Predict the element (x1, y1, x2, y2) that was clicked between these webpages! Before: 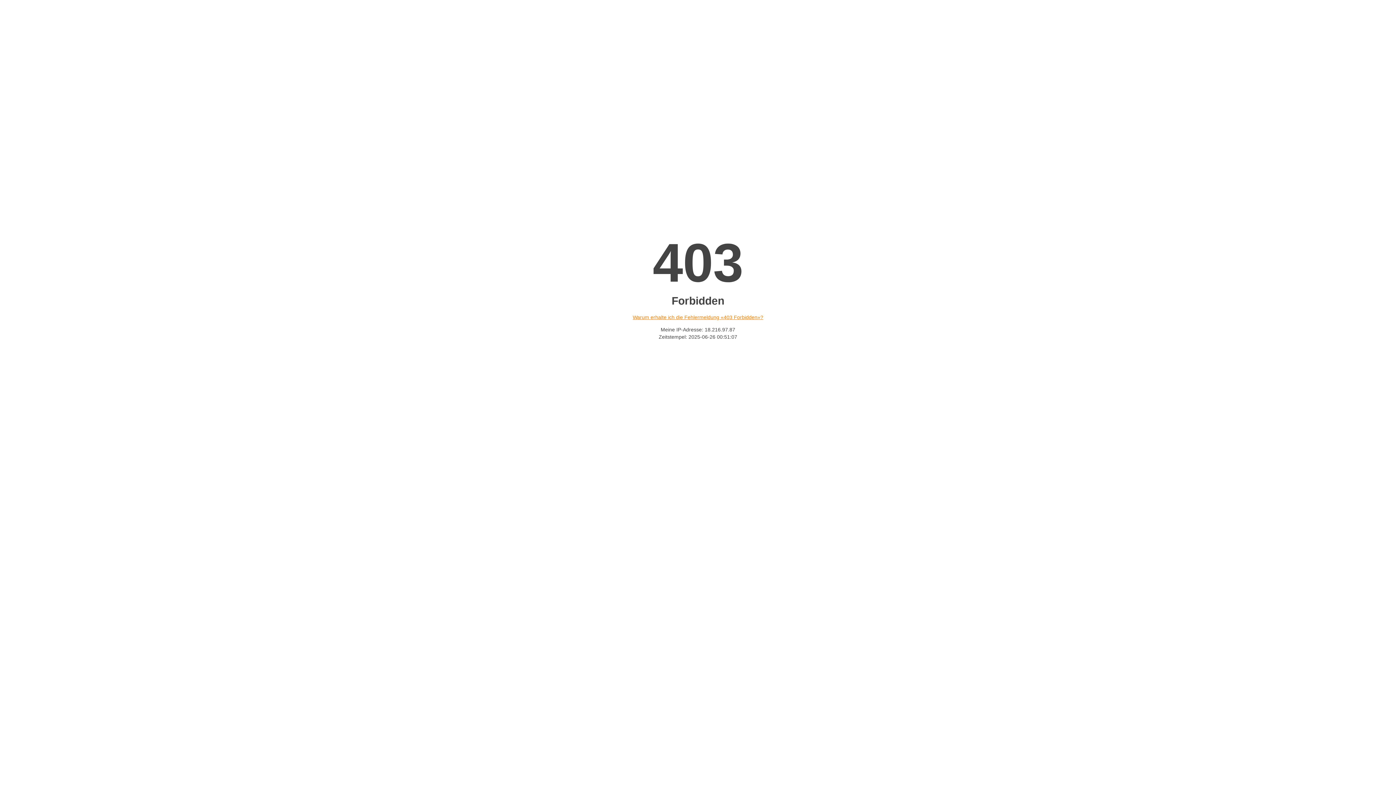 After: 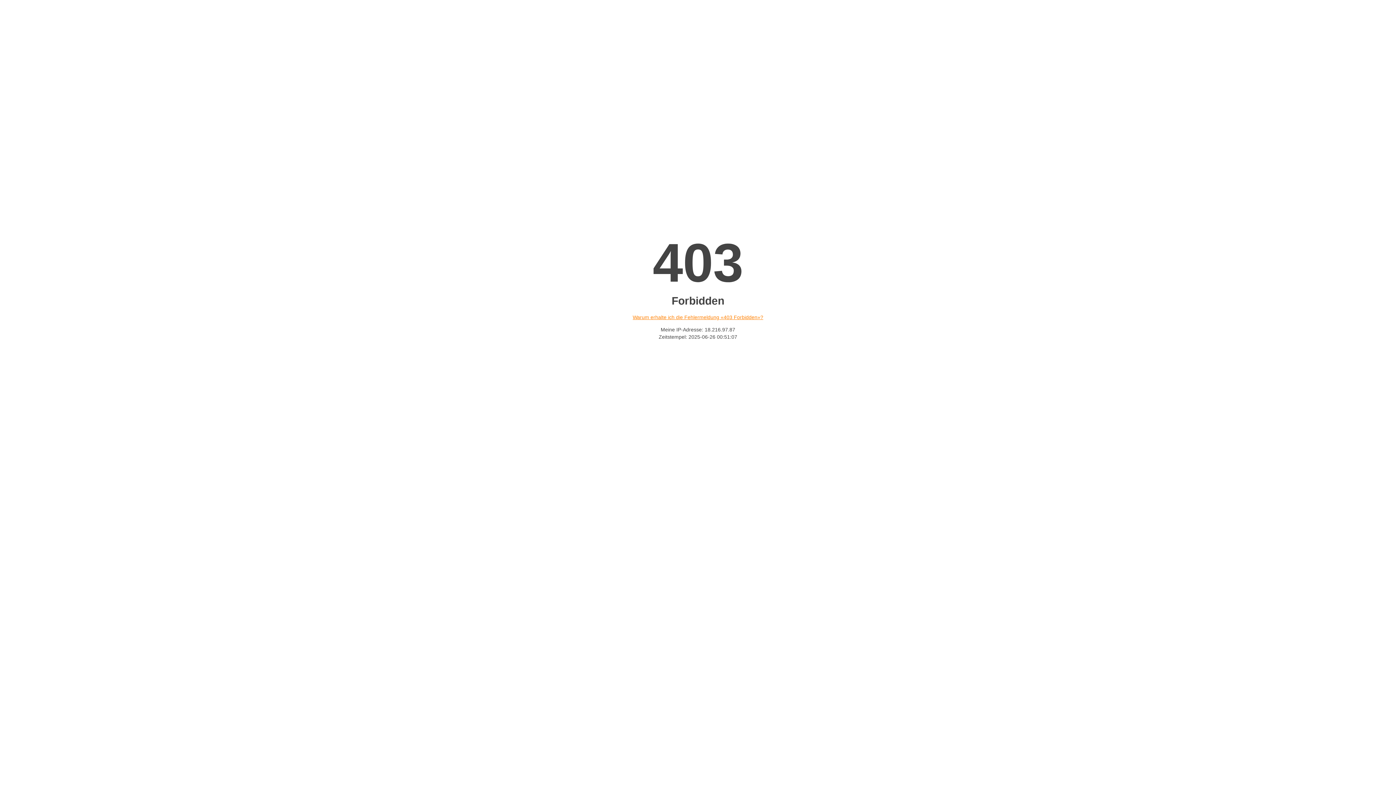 Action: label: Warum erhalte ich die Fehlermeldung «403 Forbidden»? bbox: (632, 314, 763, 320)